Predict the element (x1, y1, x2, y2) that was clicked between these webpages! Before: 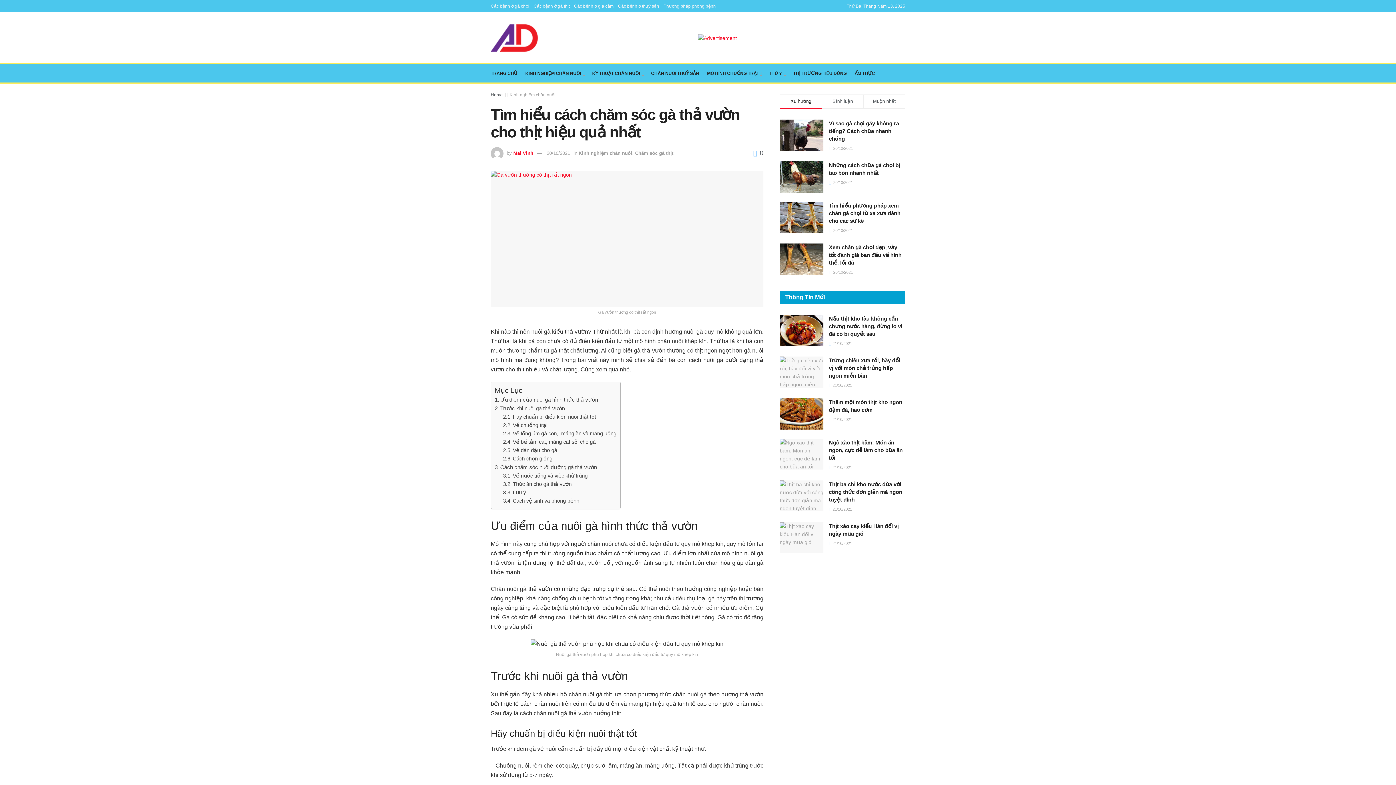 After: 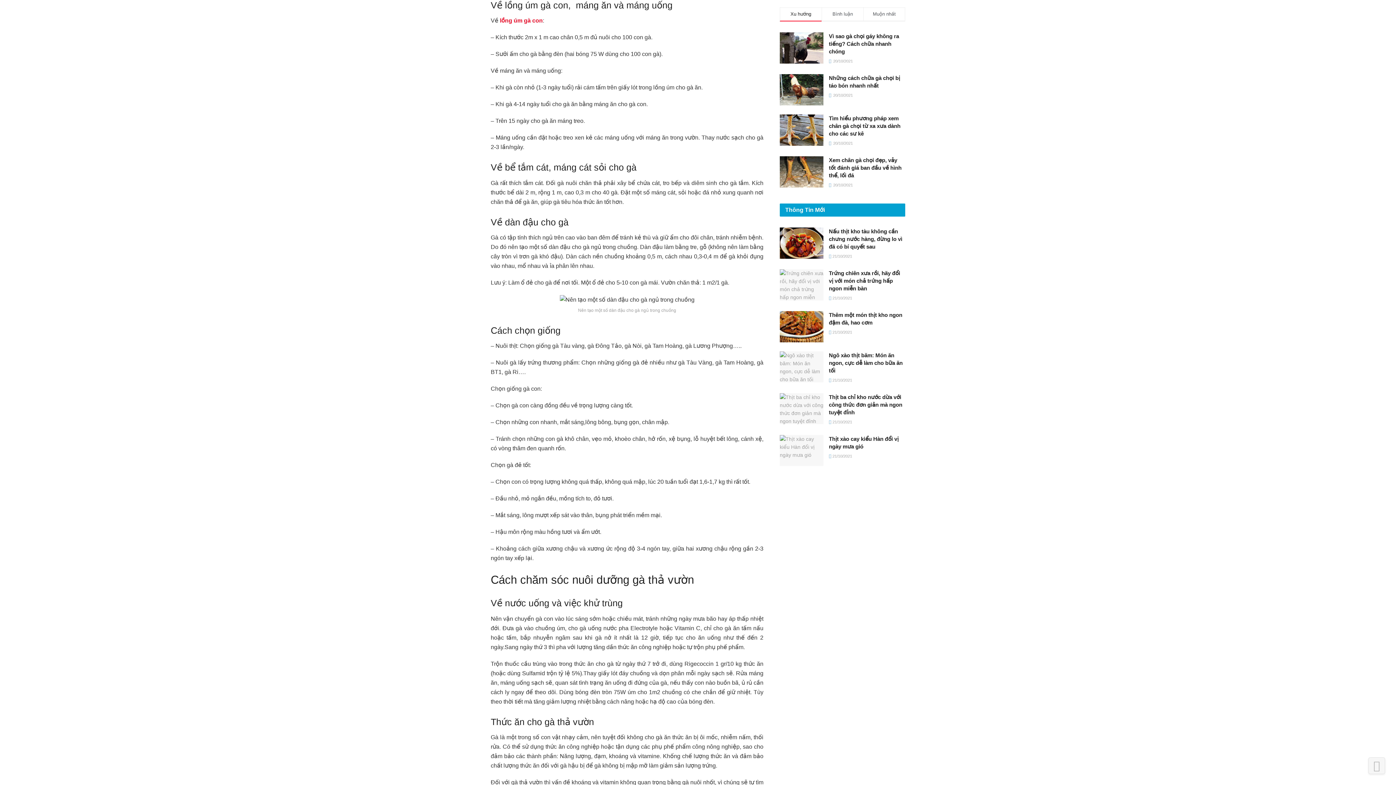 Action: label: Về lồng úm gà con,  máng ăn và máng uống bbox: (503, 430, 616, 436)